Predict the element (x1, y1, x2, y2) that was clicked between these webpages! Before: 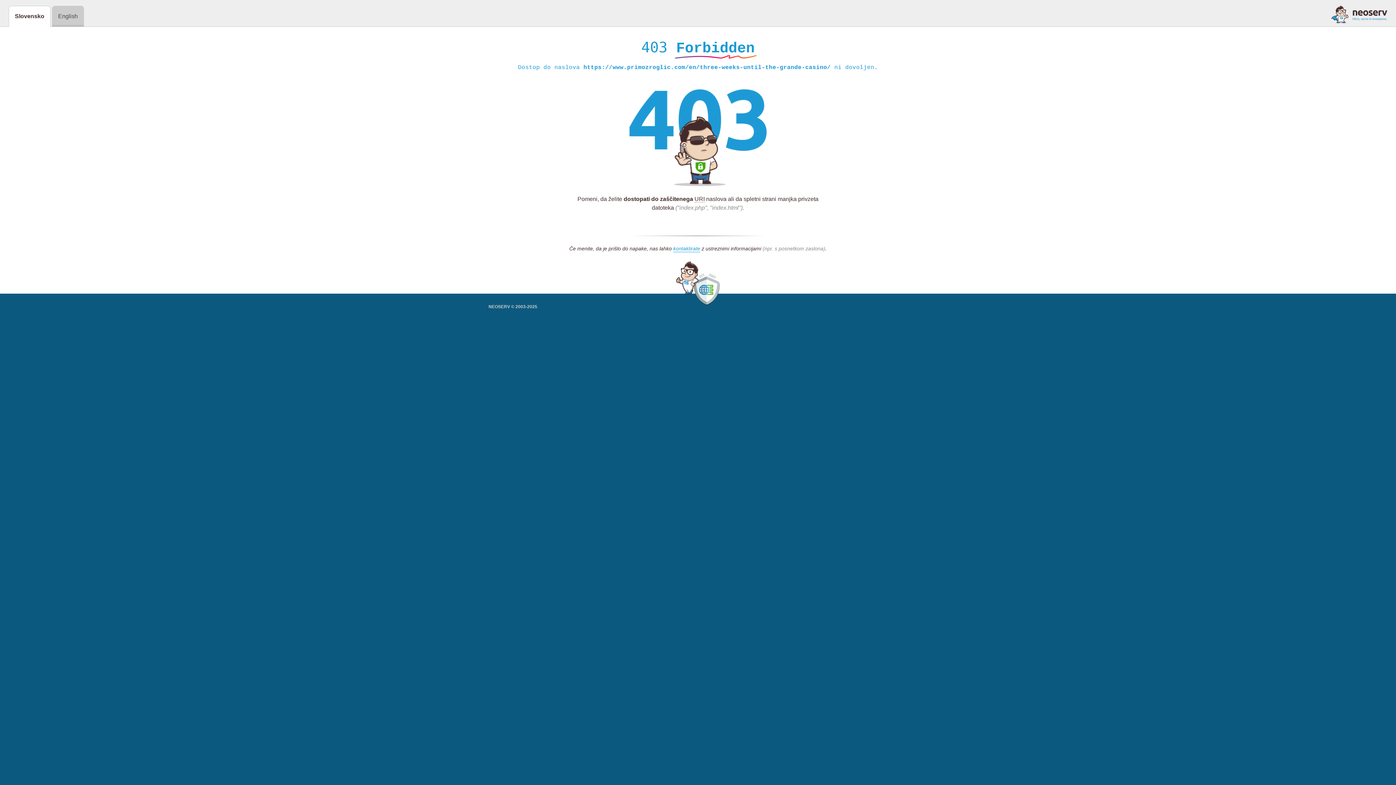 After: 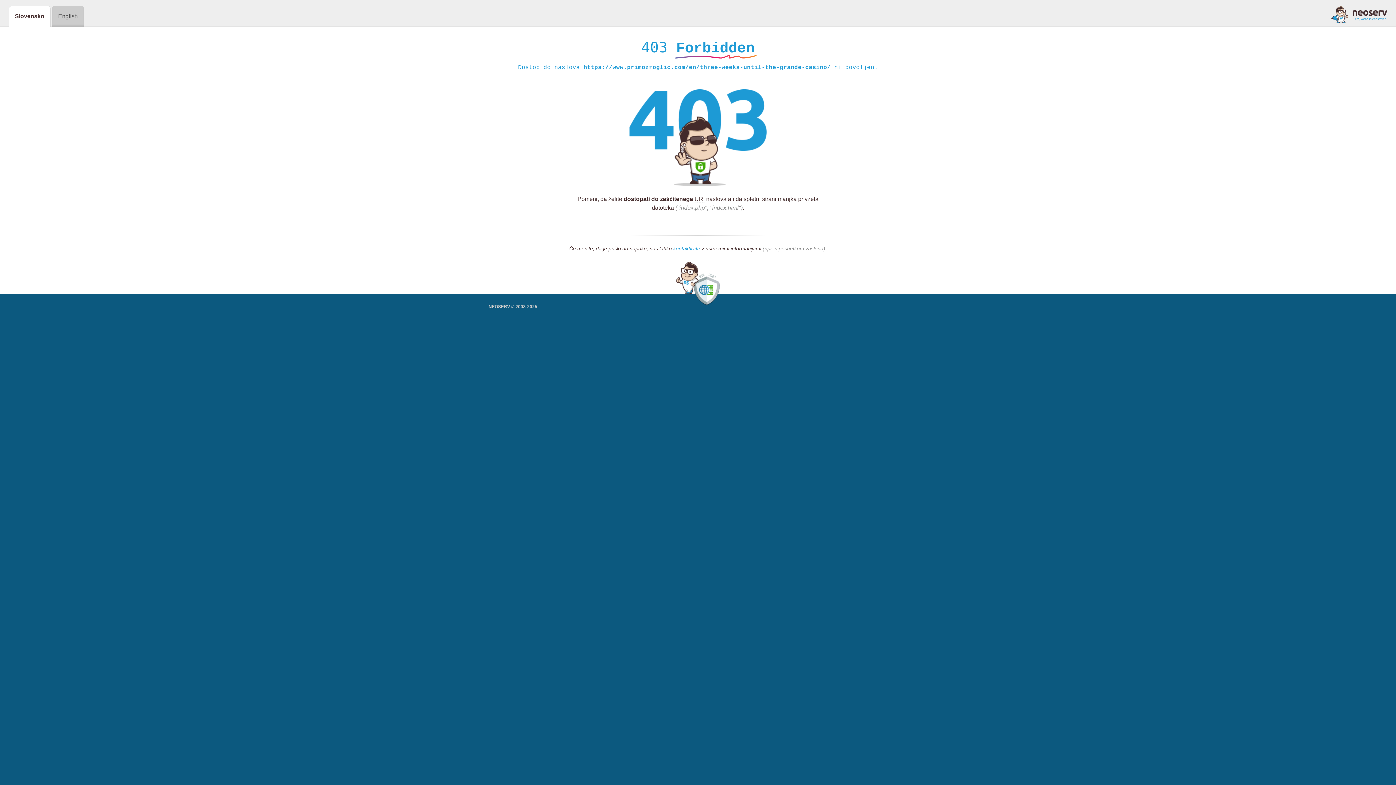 Action: bbox: (1331, 5, 1387, 23)